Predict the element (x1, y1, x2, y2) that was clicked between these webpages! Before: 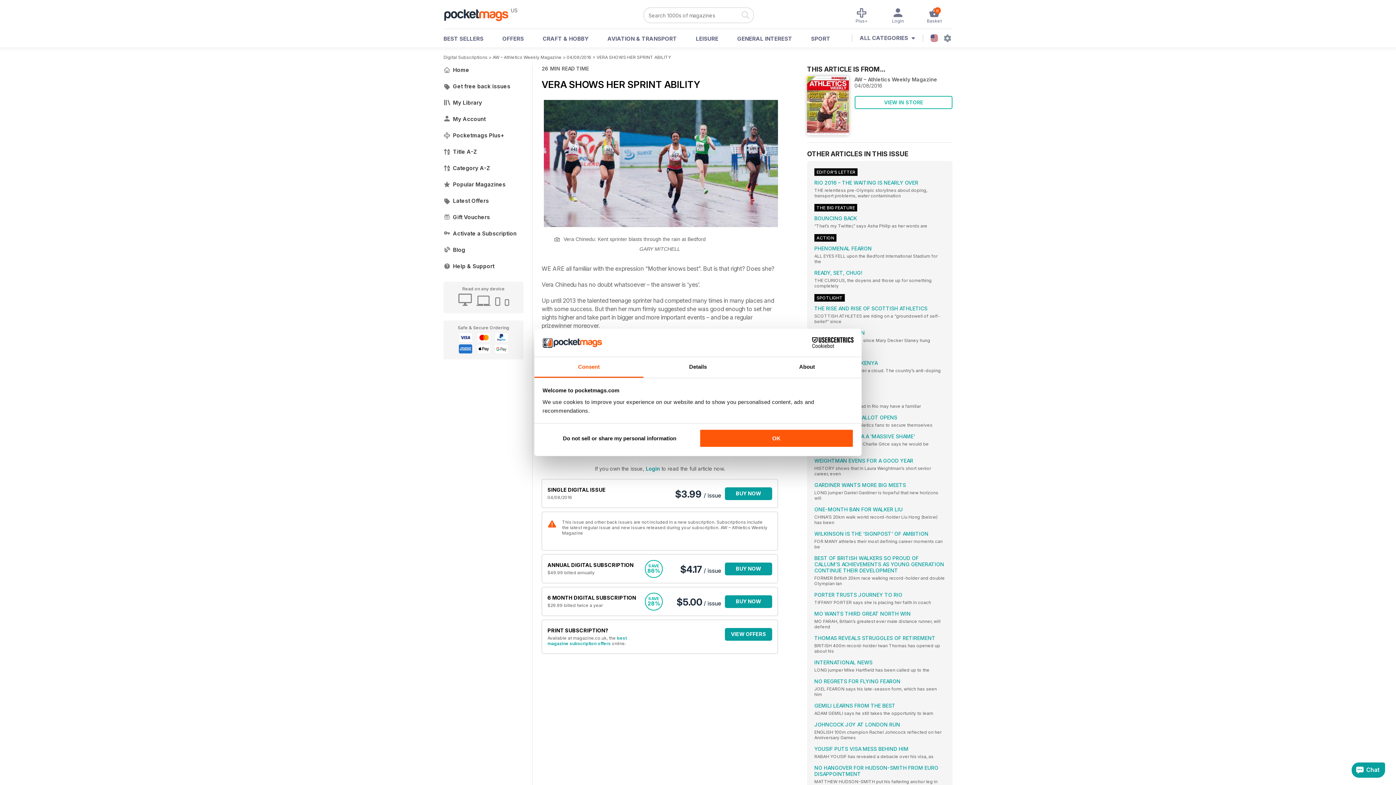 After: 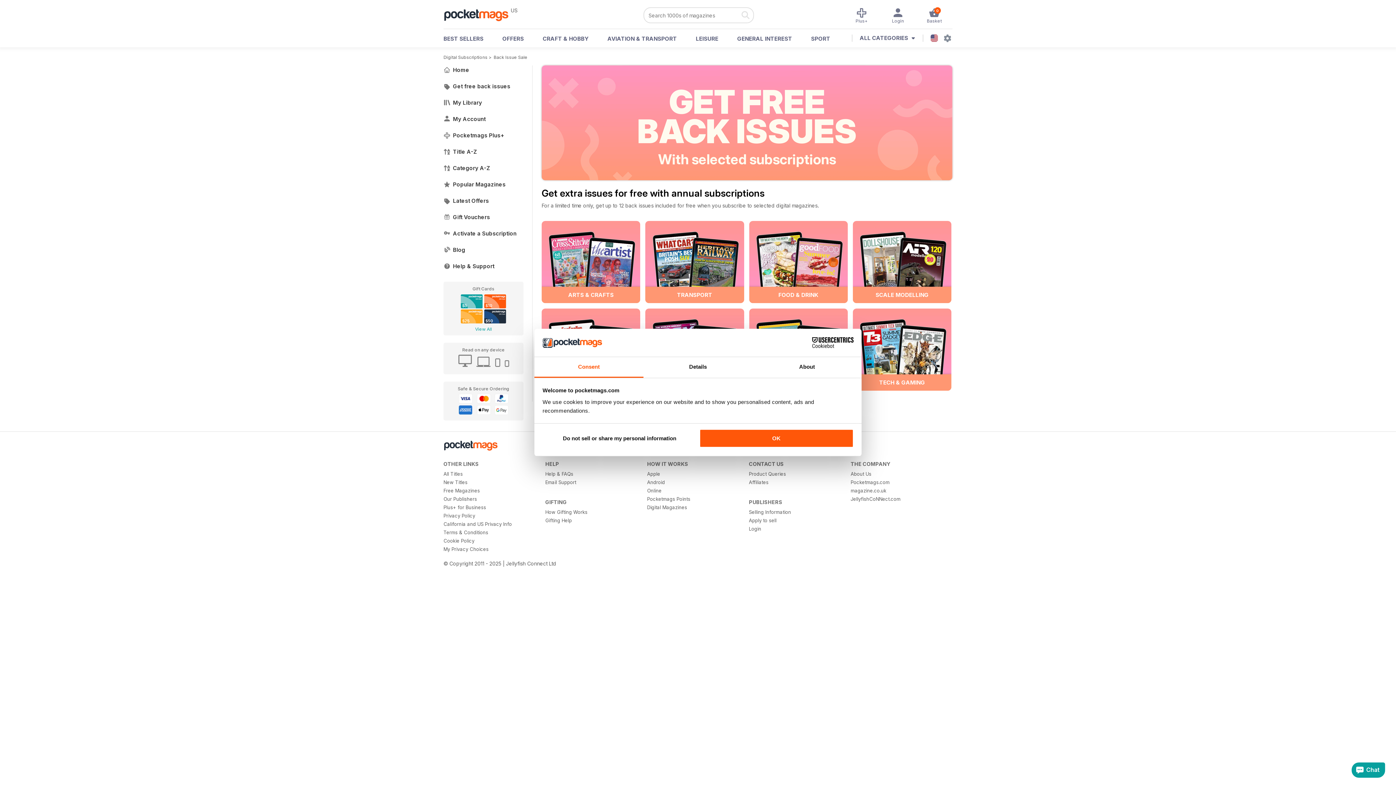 Action: bbox: (443, 78, 523, 94) label: Get free back issues